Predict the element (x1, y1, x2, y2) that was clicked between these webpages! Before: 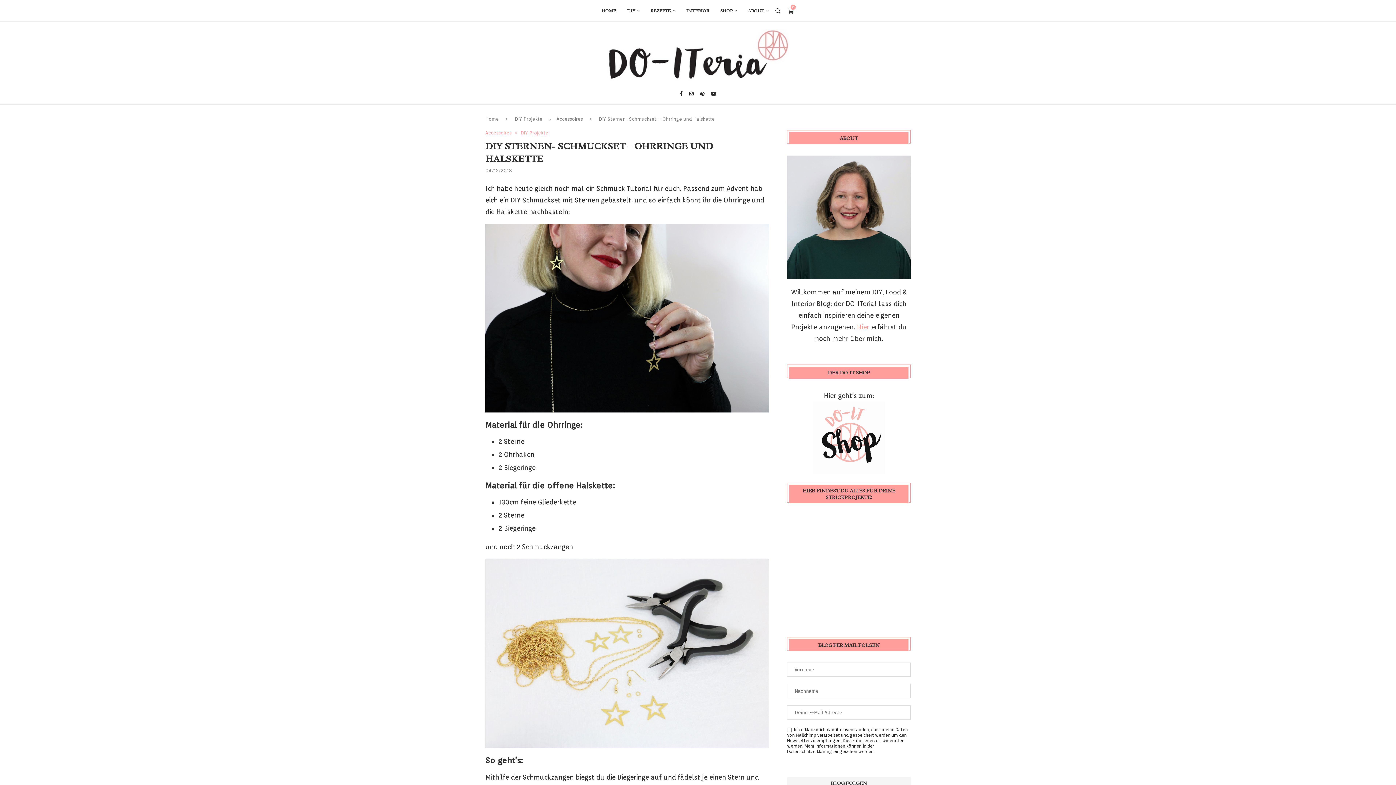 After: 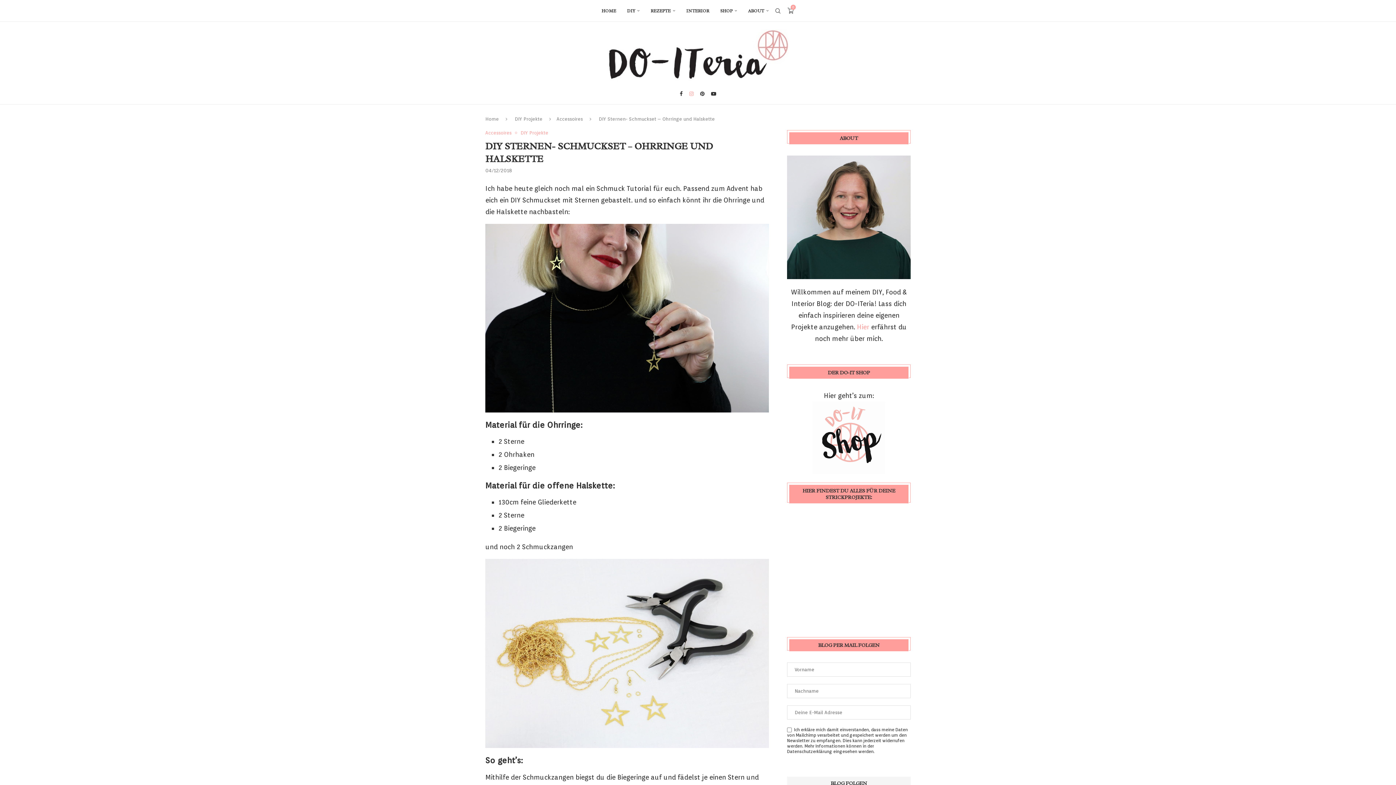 Action: bbox: (689, 91, 693, 96) label: Instagram